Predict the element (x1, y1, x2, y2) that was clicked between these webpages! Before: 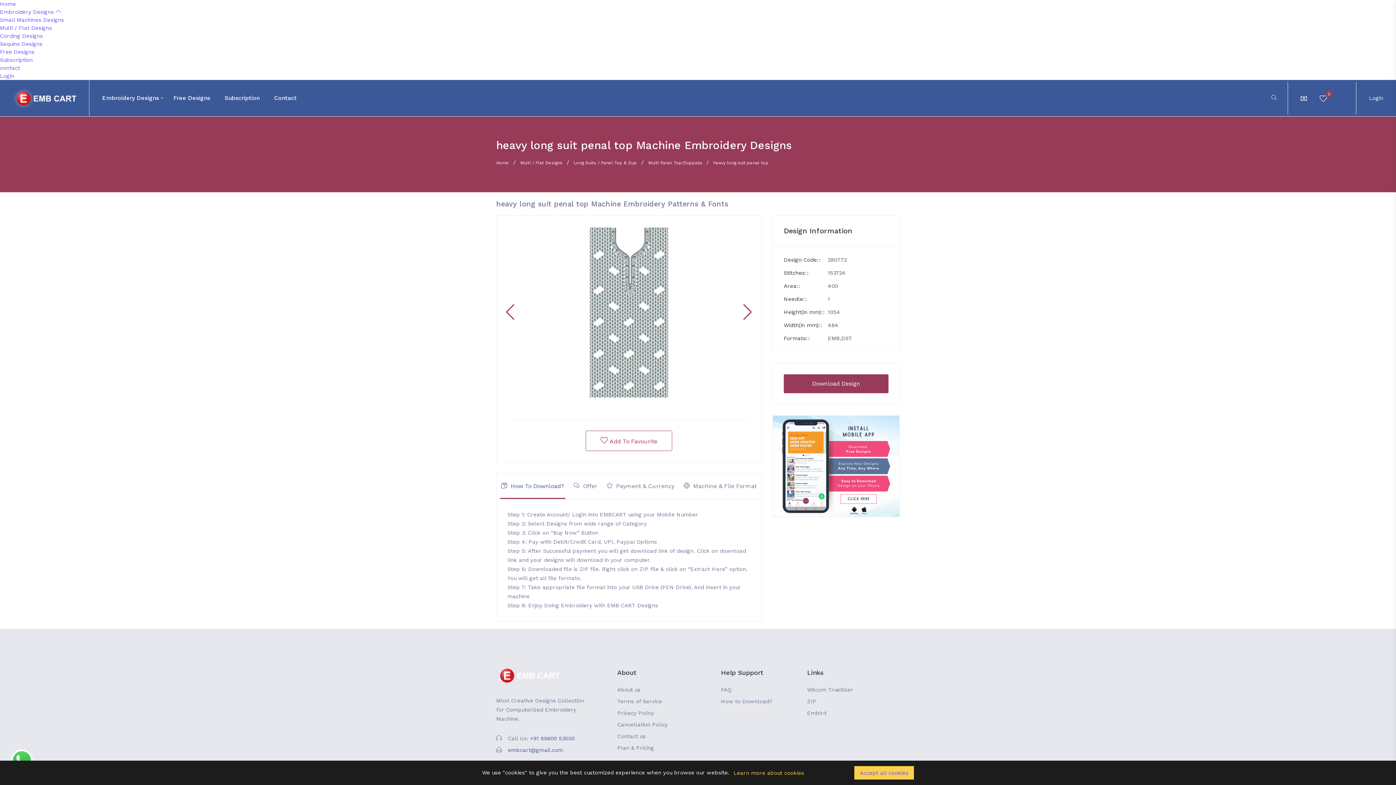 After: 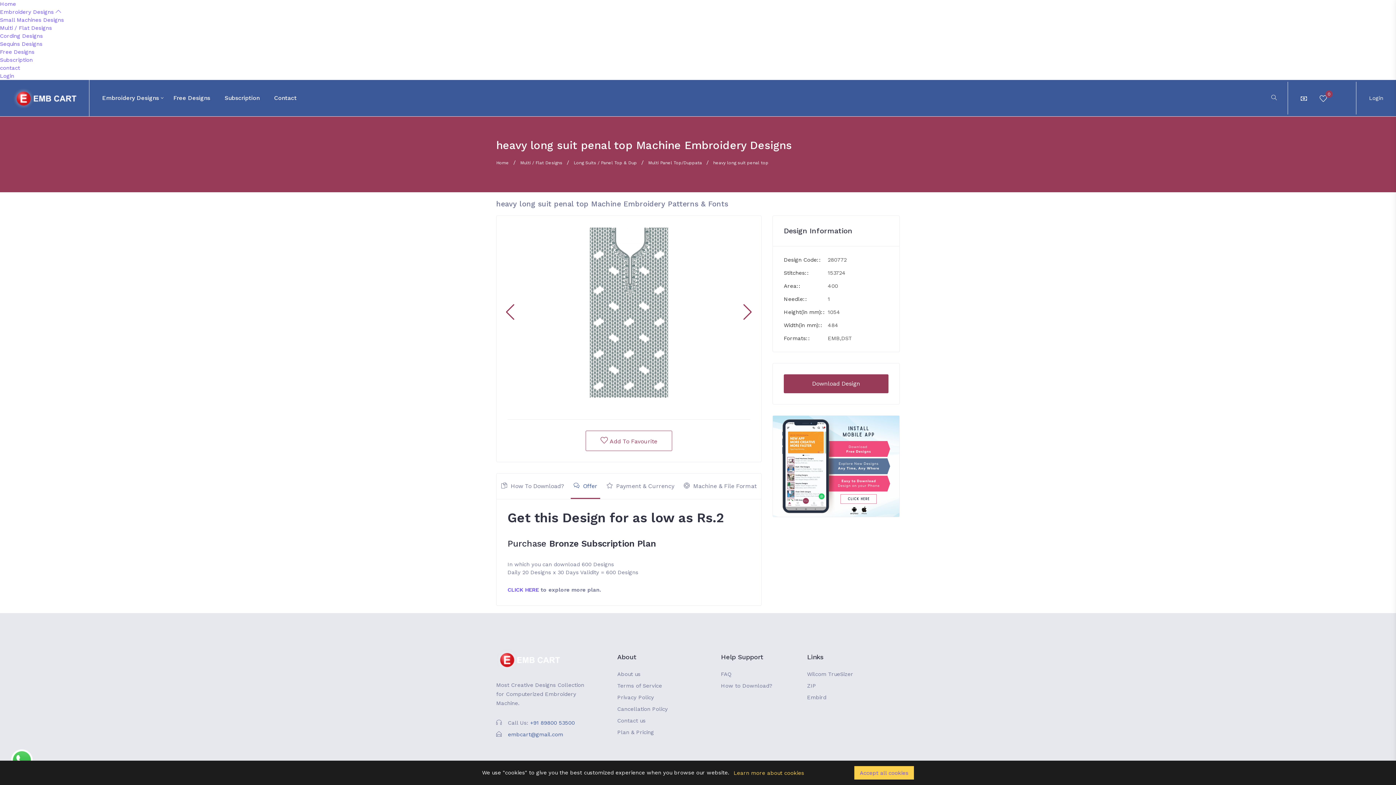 Action: bbox: (569, 473, 602, 499) label:  Offer